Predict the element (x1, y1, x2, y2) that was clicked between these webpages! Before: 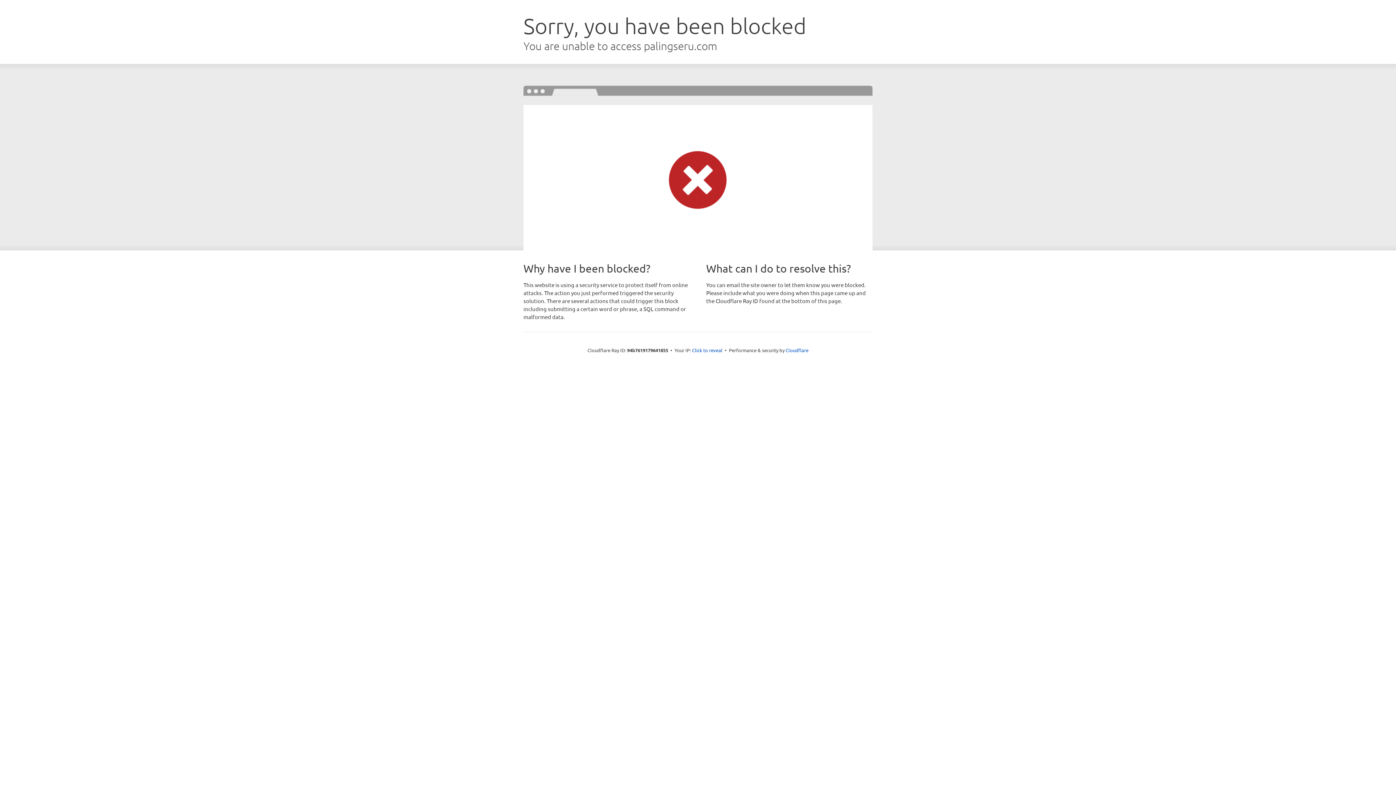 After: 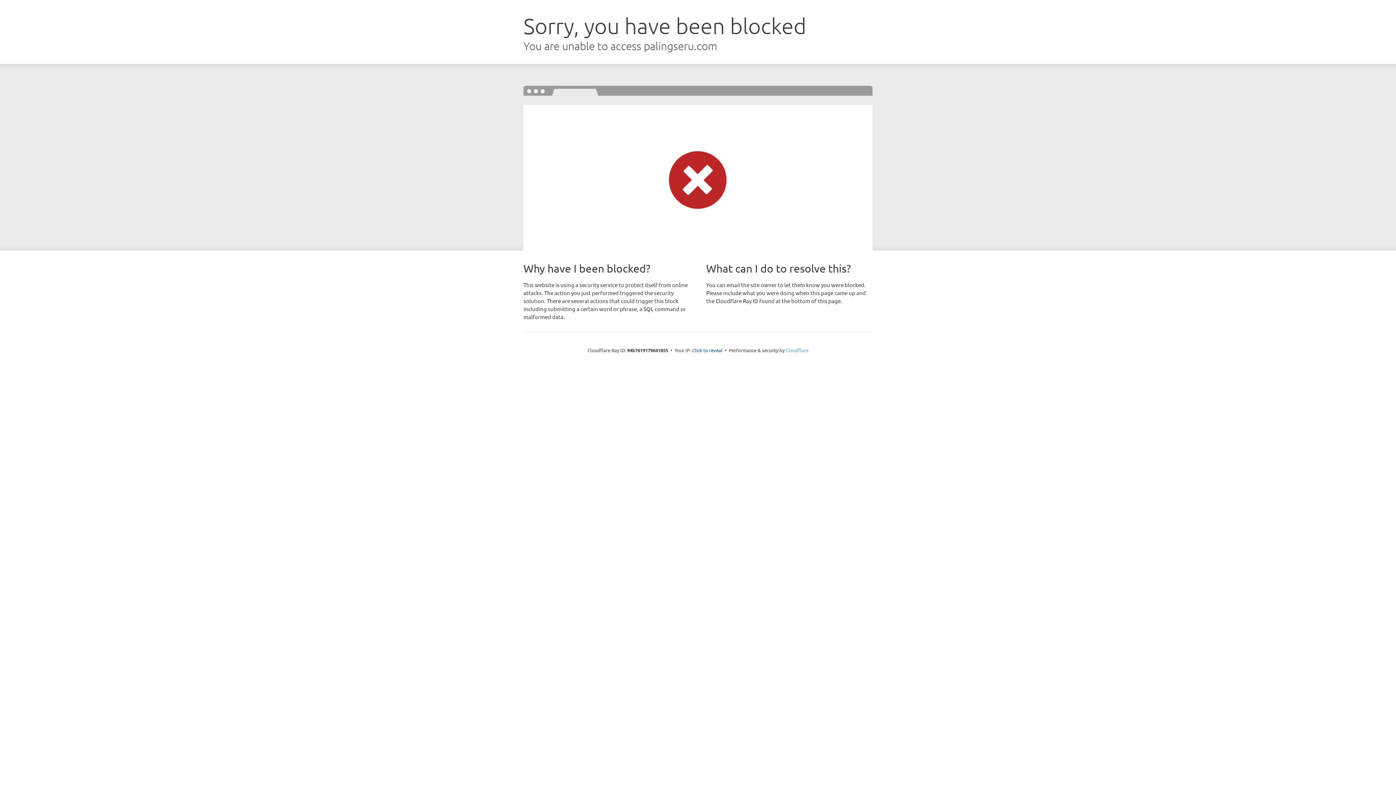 Action: bbox: (785, 347, 808, 353) label: Cloudflare